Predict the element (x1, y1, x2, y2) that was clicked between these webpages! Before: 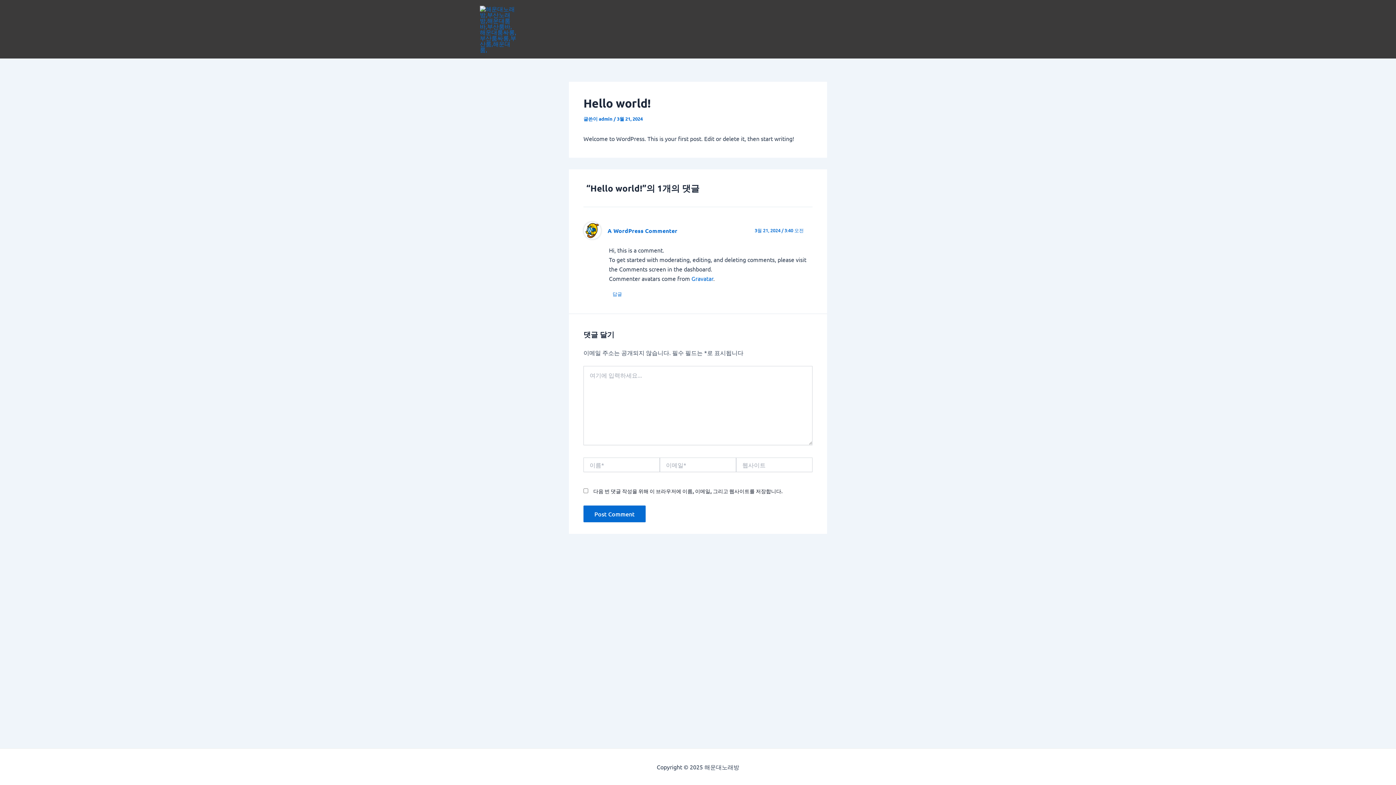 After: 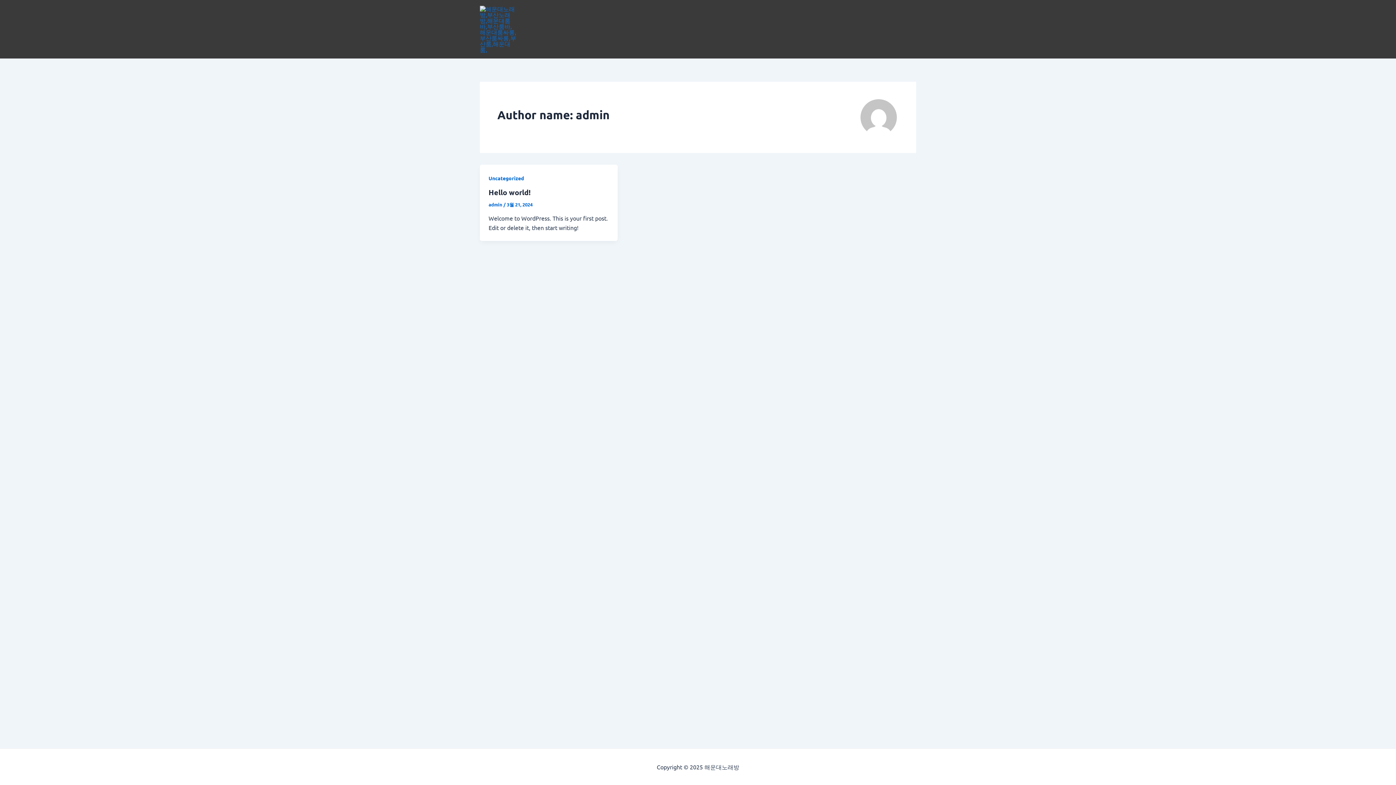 Action: label: admin  bbox: (598, 115, 613, 121)